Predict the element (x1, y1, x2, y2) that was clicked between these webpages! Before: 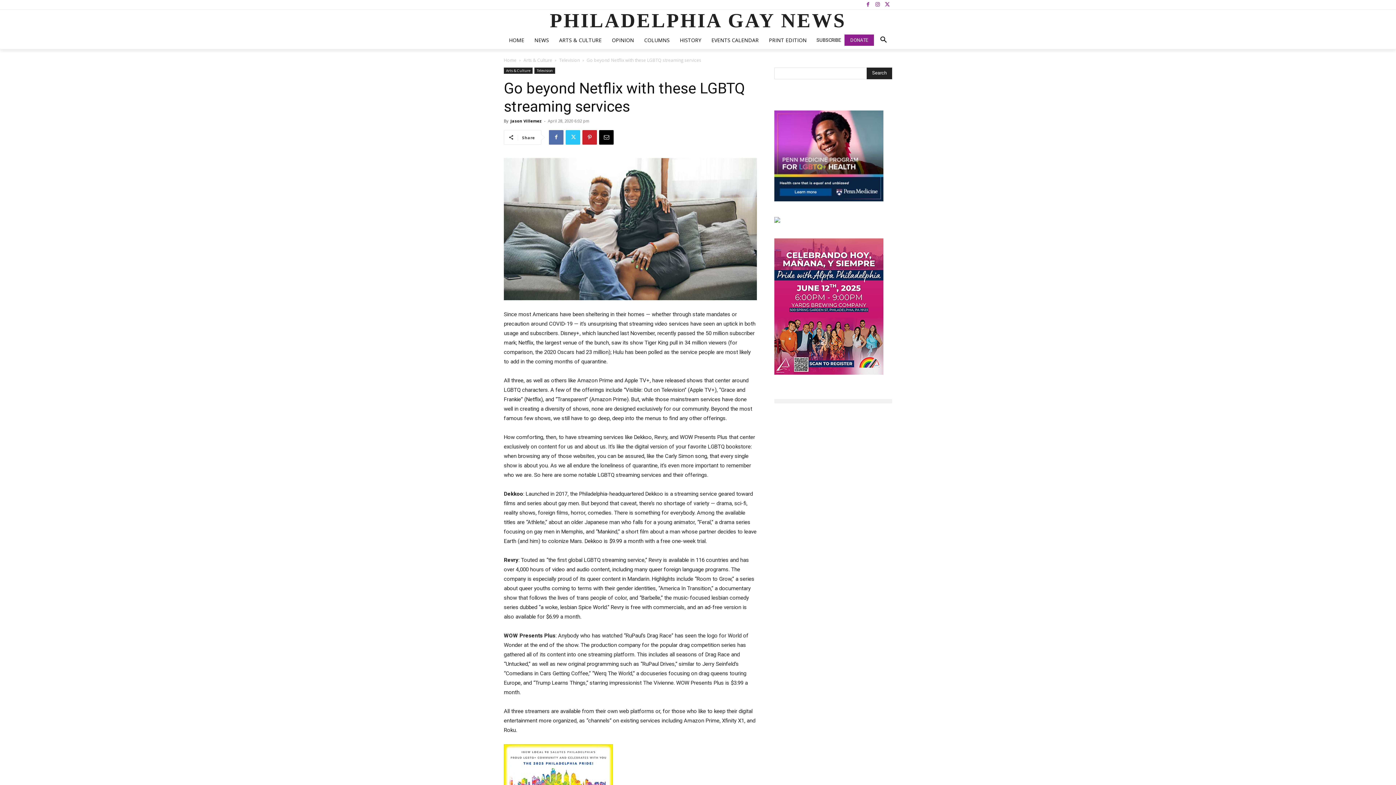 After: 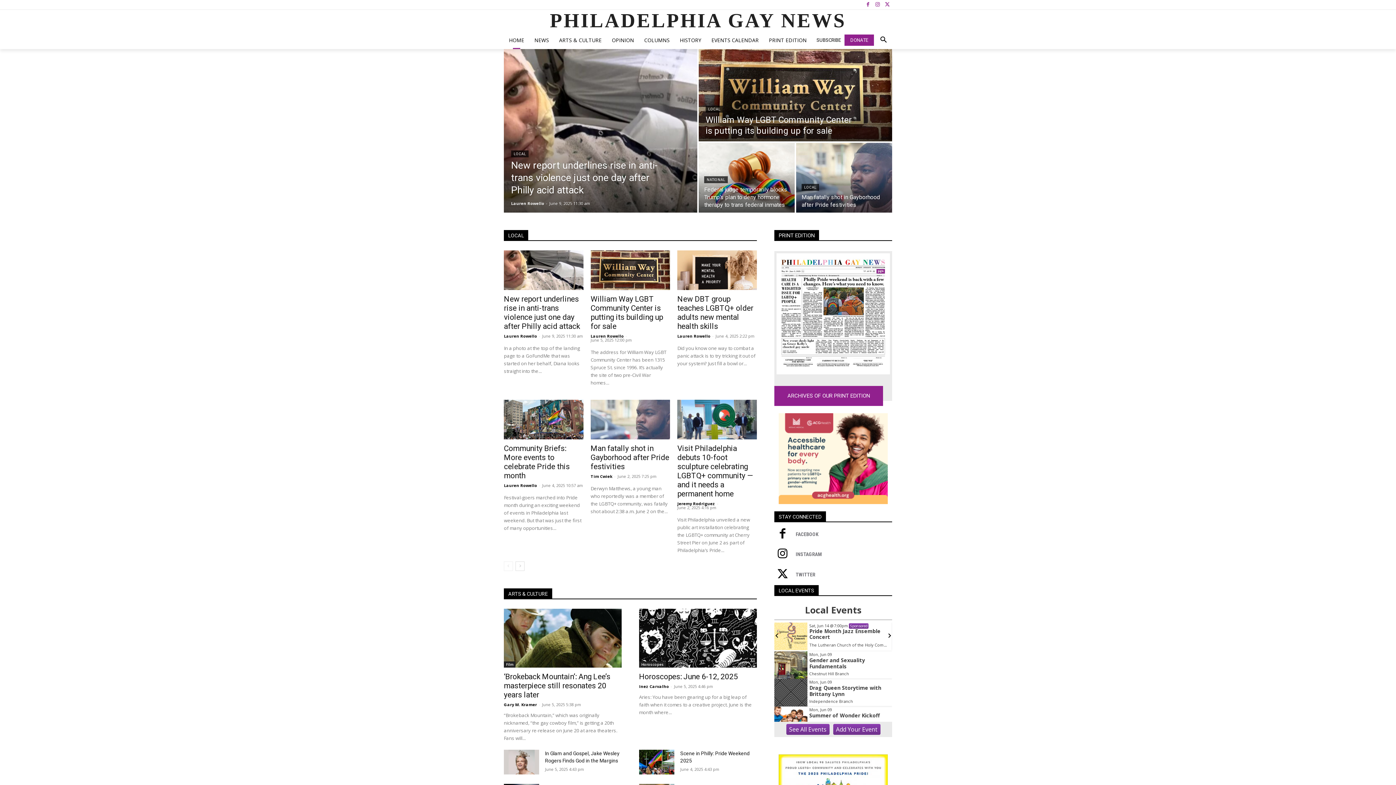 Action: bbox: (504, 9, 892, 31) label: PHILADELPHIA GAY NEWS